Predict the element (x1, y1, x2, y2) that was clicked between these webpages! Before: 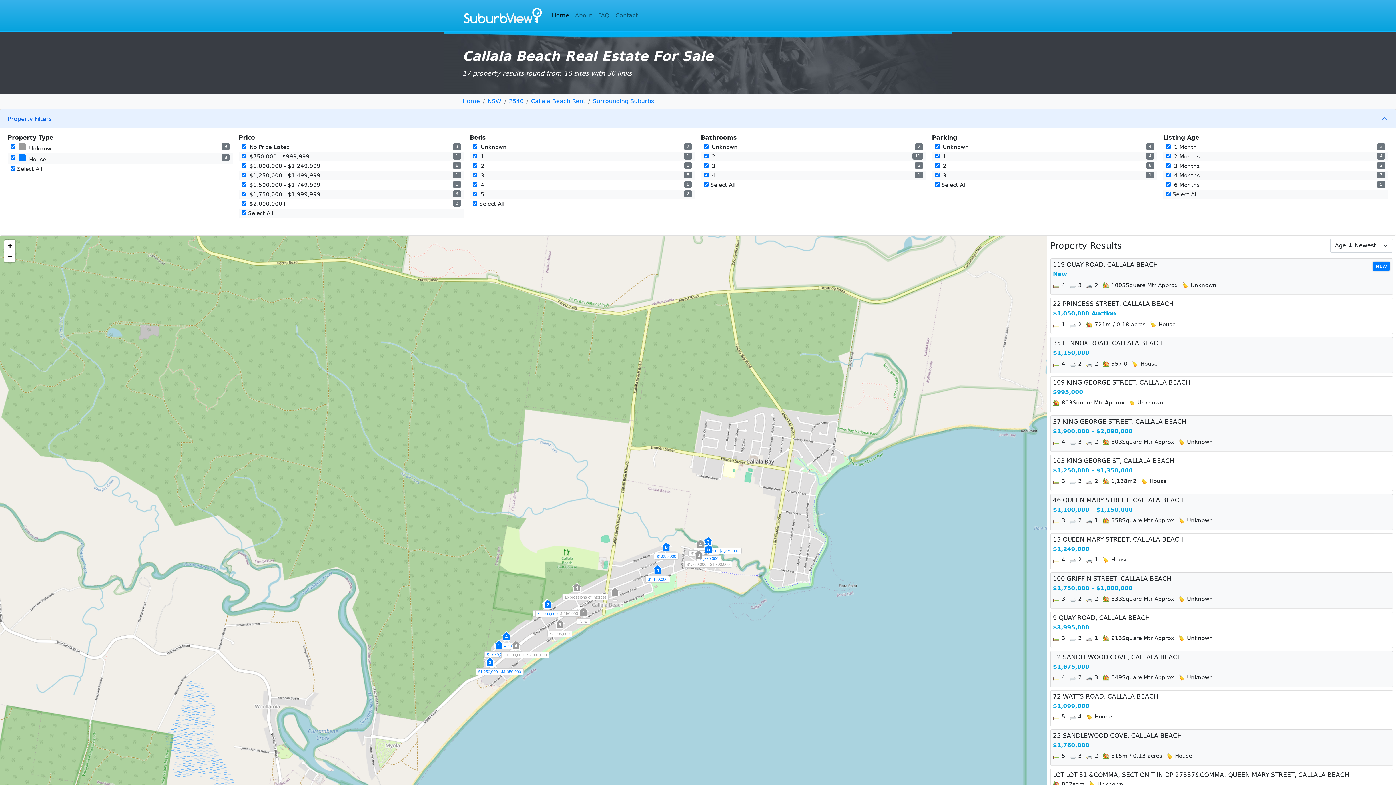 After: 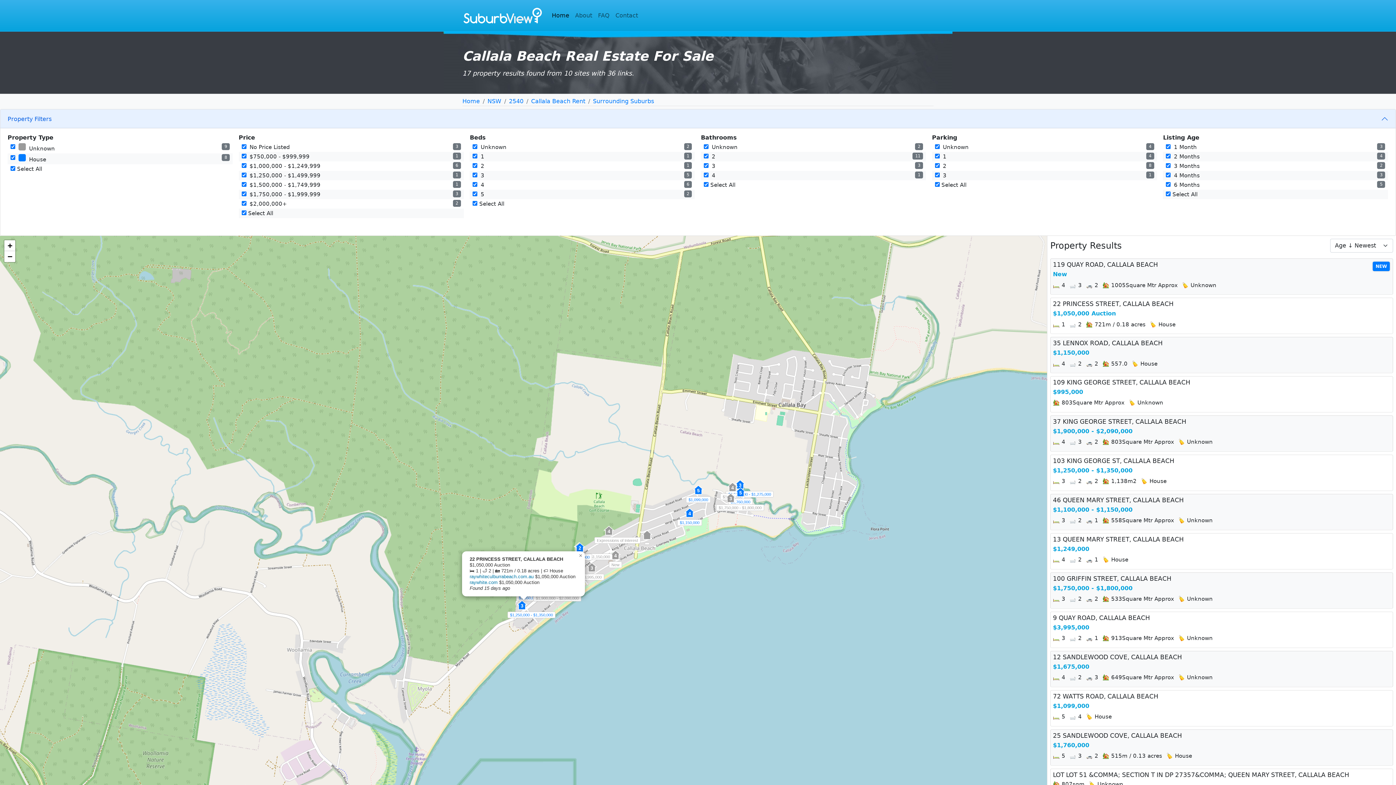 Action: label: 1
$1,050,000 Auction bbox: (484, 640, 513, 658)